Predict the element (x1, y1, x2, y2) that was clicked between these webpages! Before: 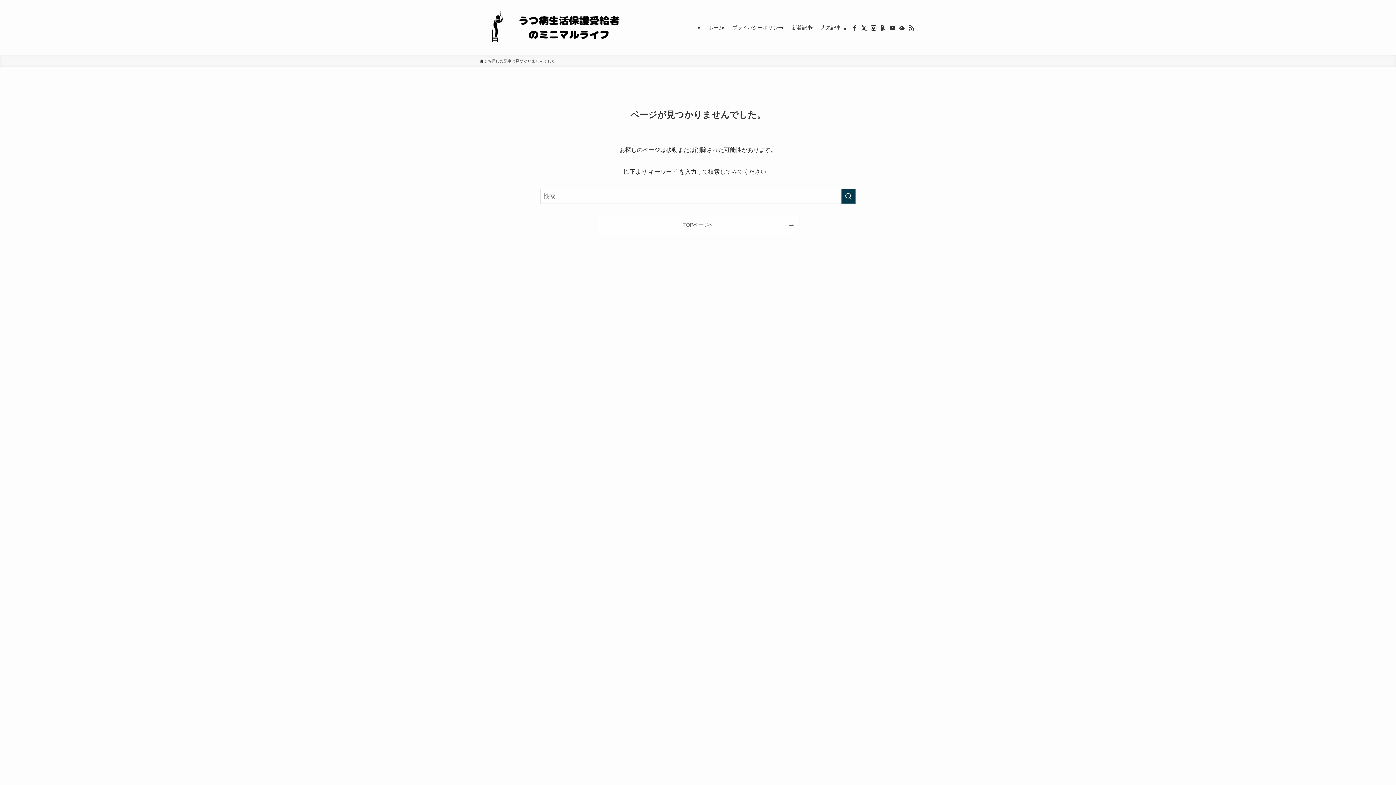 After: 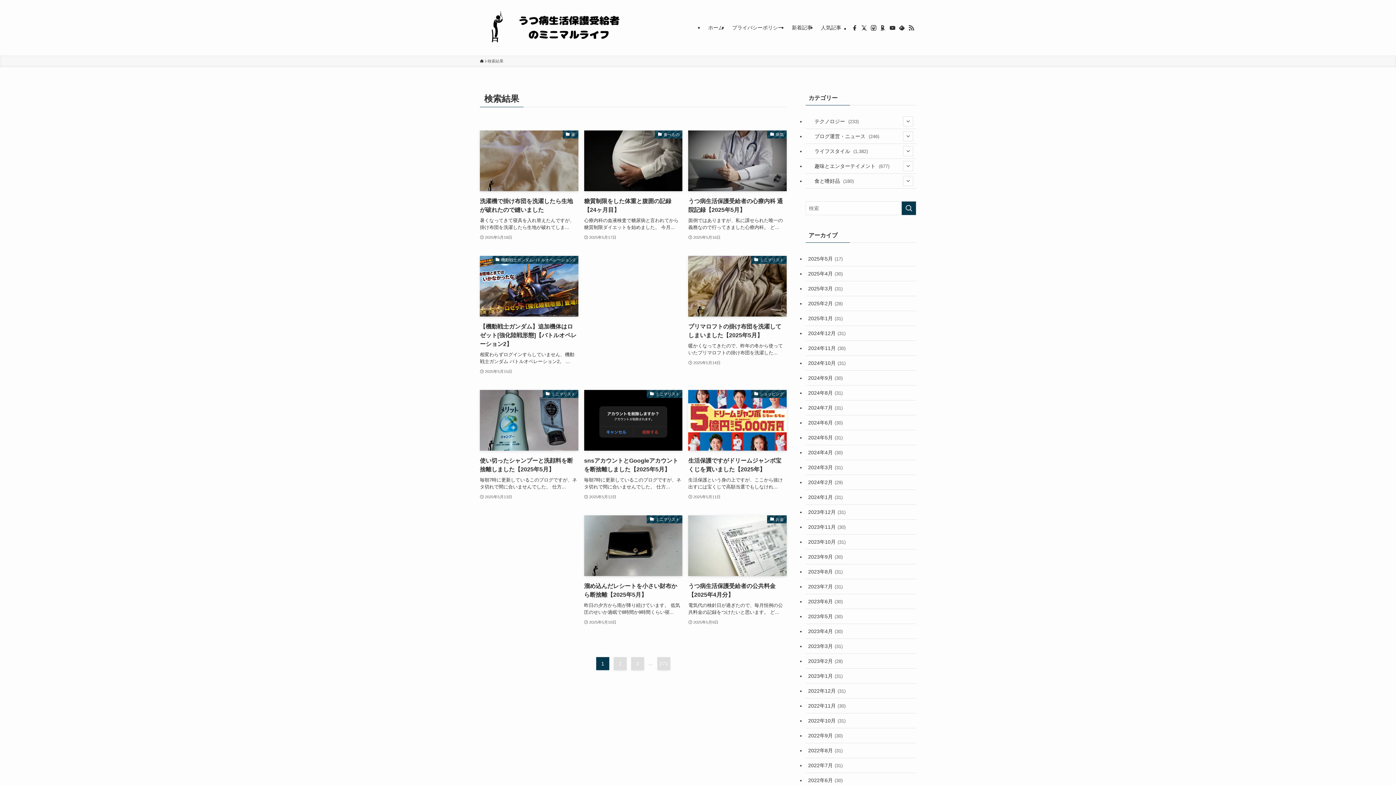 Action: bbox: (841, 188, 856, 204) label: 検索を実行する